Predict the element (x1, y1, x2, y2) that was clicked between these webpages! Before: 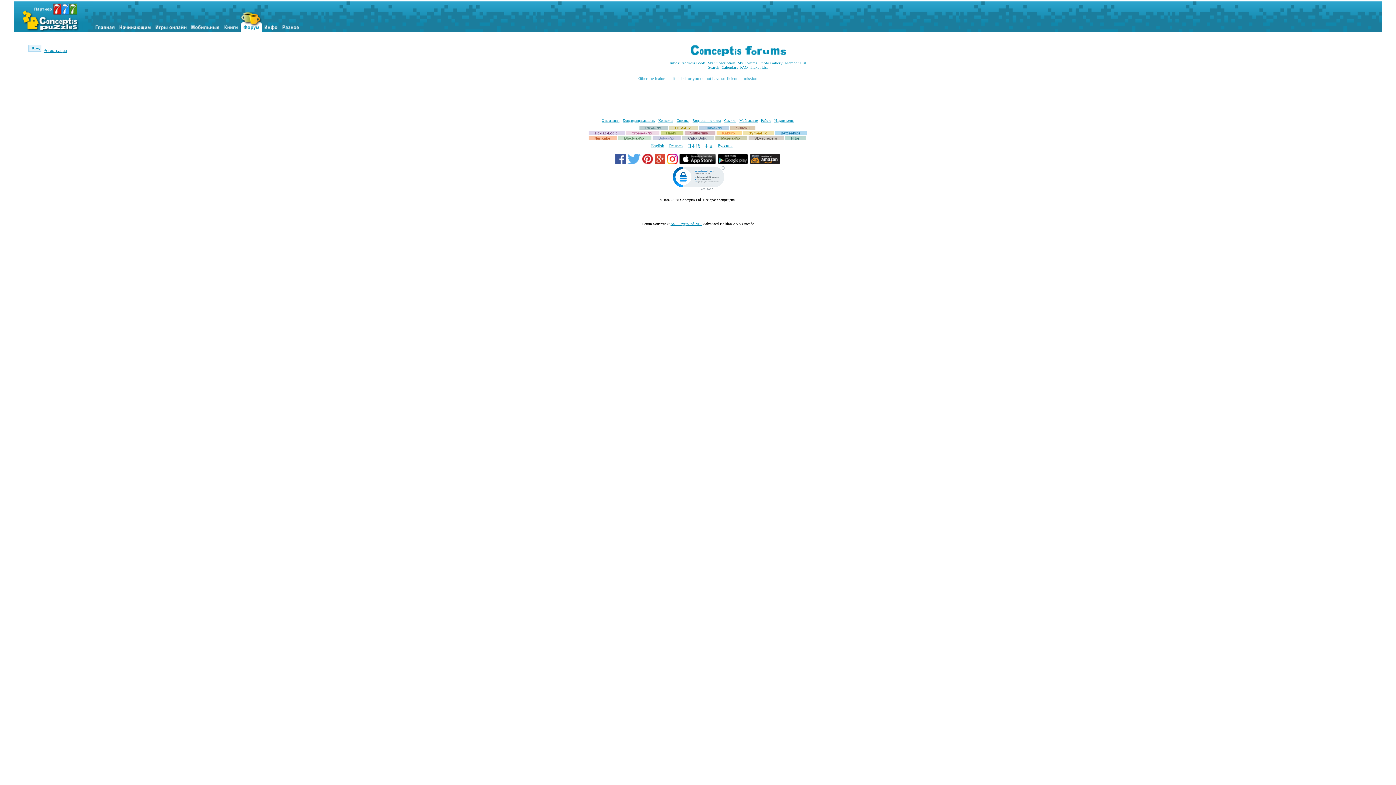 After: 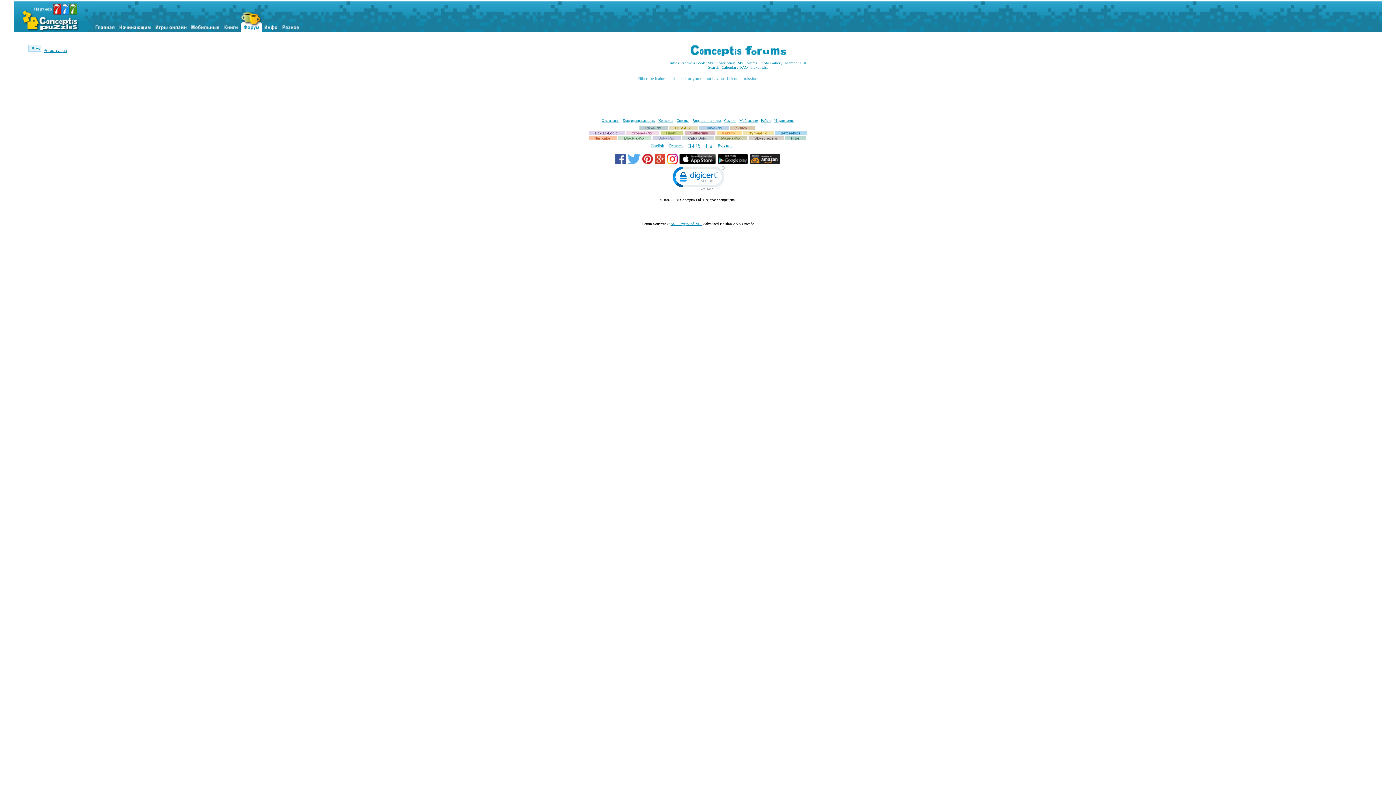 Action: label:   bbox: (642, 161, 654, 165)